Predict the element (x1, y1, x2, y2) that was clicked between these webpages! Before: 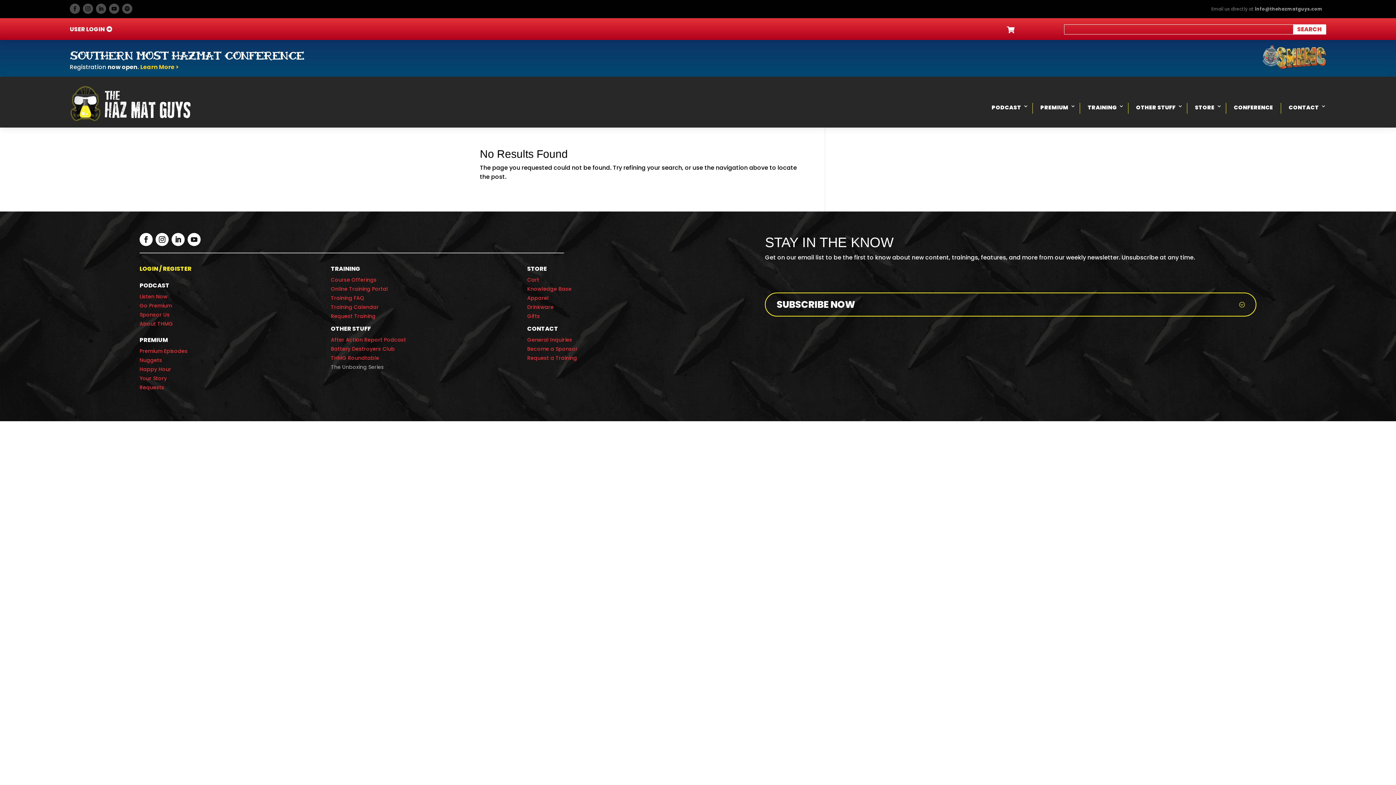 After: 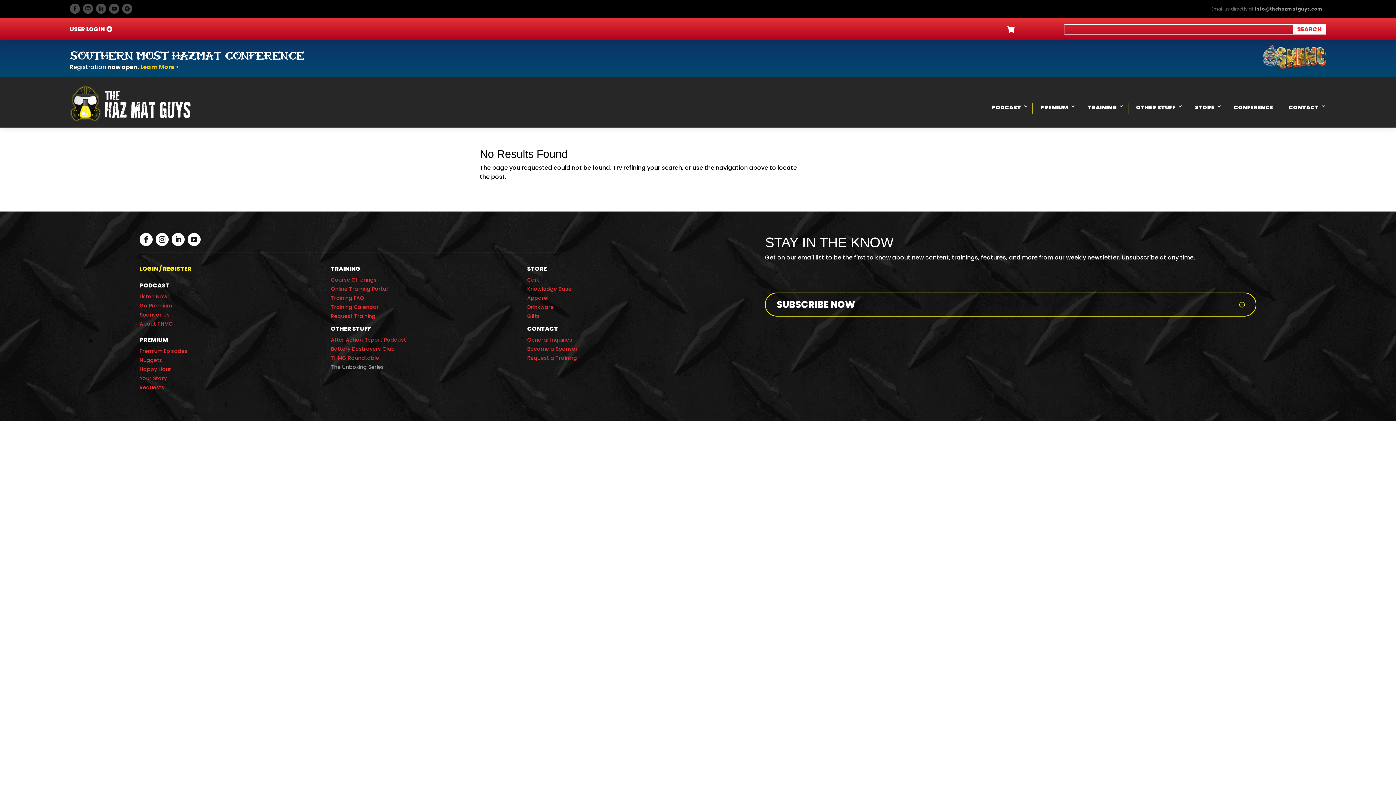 Action: bbox: (171, 233, 184, 246)